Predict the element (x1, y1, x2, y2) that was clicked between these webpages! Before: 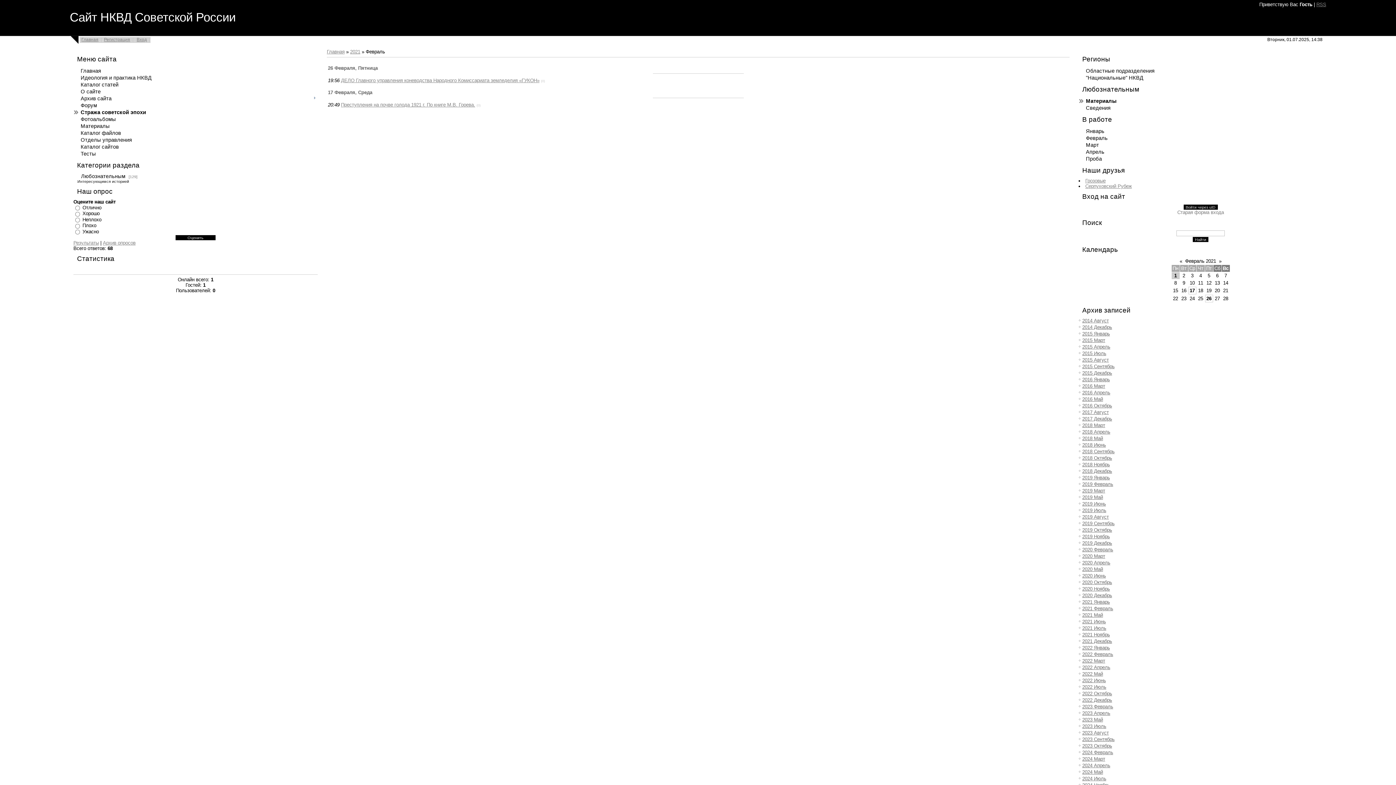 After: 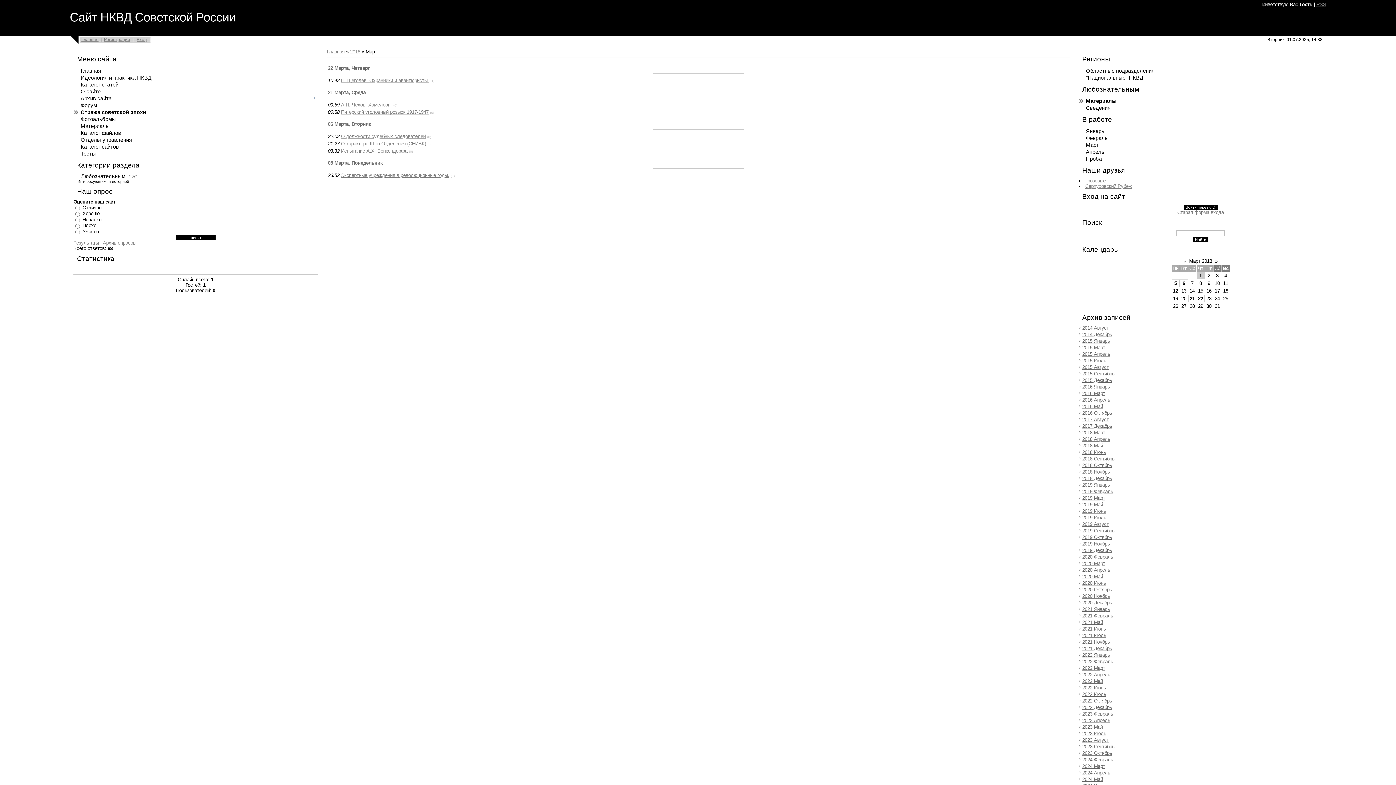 Action: bbox: (1082, 422, 1105, 428) label: 2018 Март